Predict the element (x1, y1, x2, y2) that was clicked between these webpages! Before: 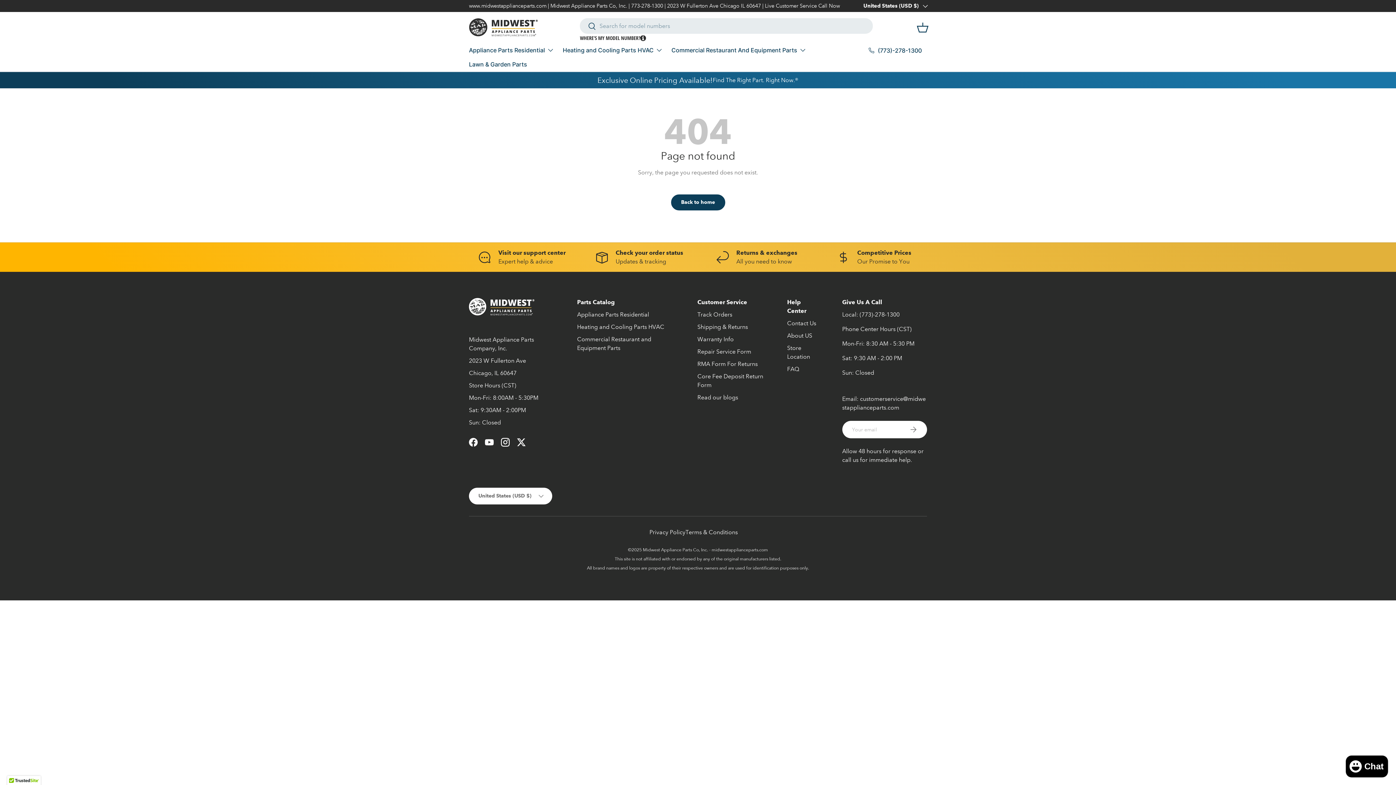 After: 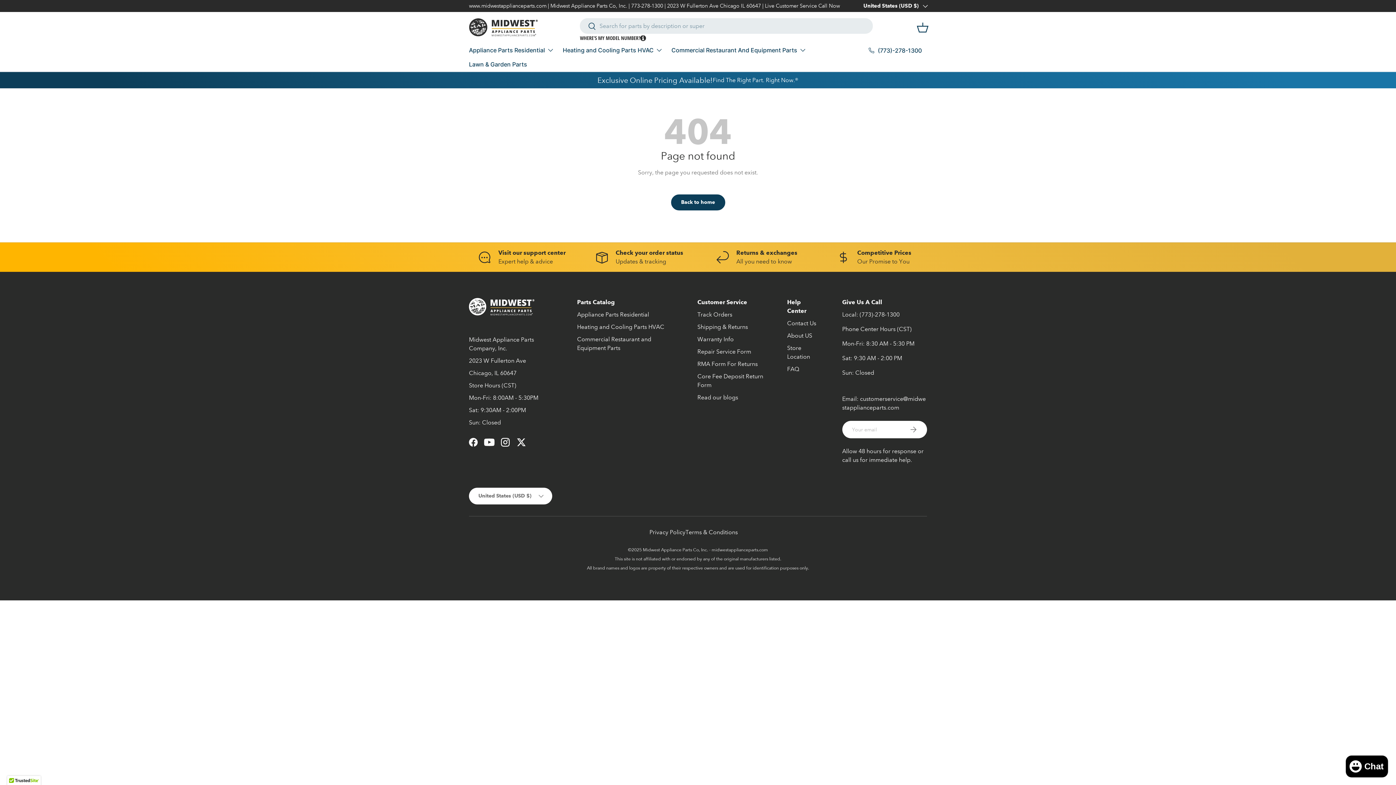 Action: label: YouTube bbox: (481, 434, 497, 450)